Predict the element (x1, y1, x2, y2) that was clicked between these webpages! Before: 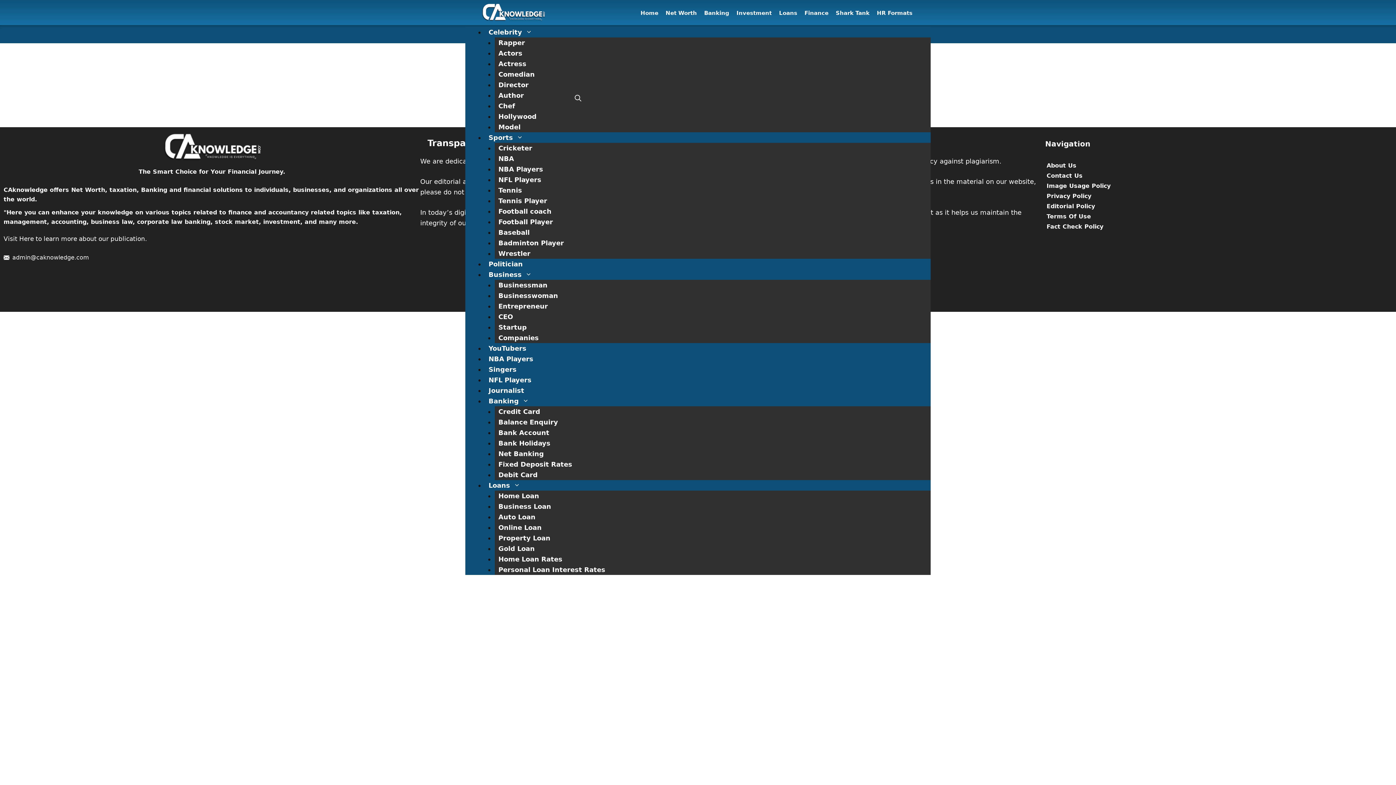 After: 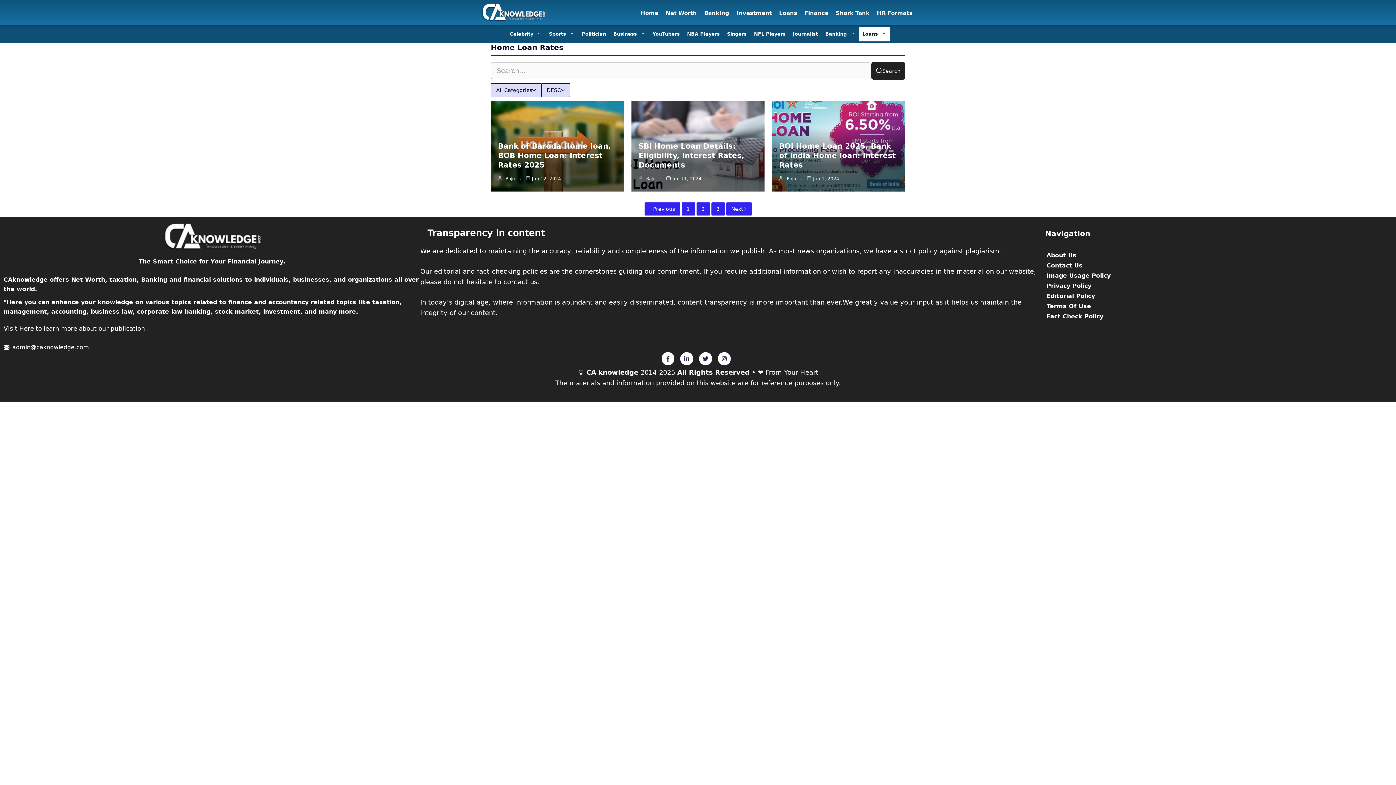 Action: label: Home Loan Rates bbox: (494, 555, 566, 563)